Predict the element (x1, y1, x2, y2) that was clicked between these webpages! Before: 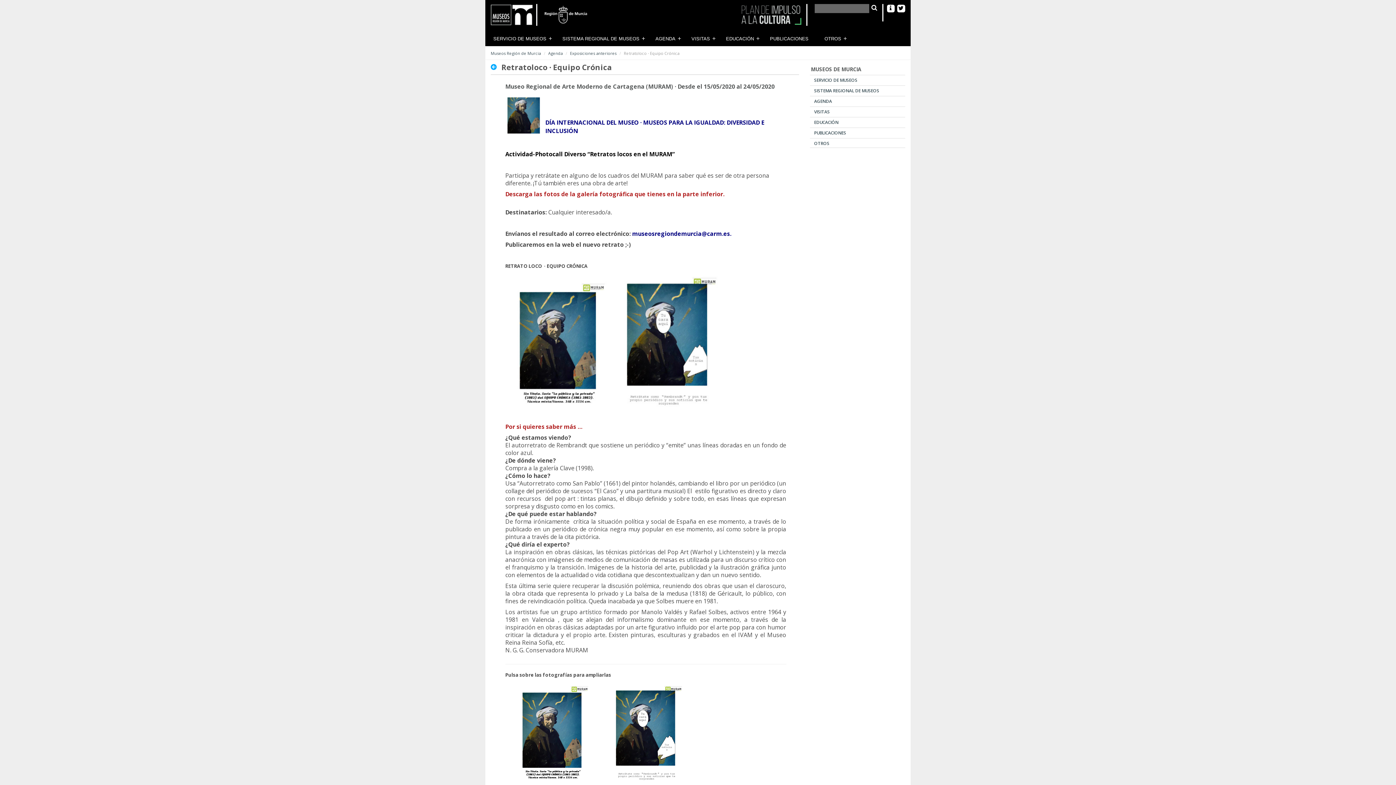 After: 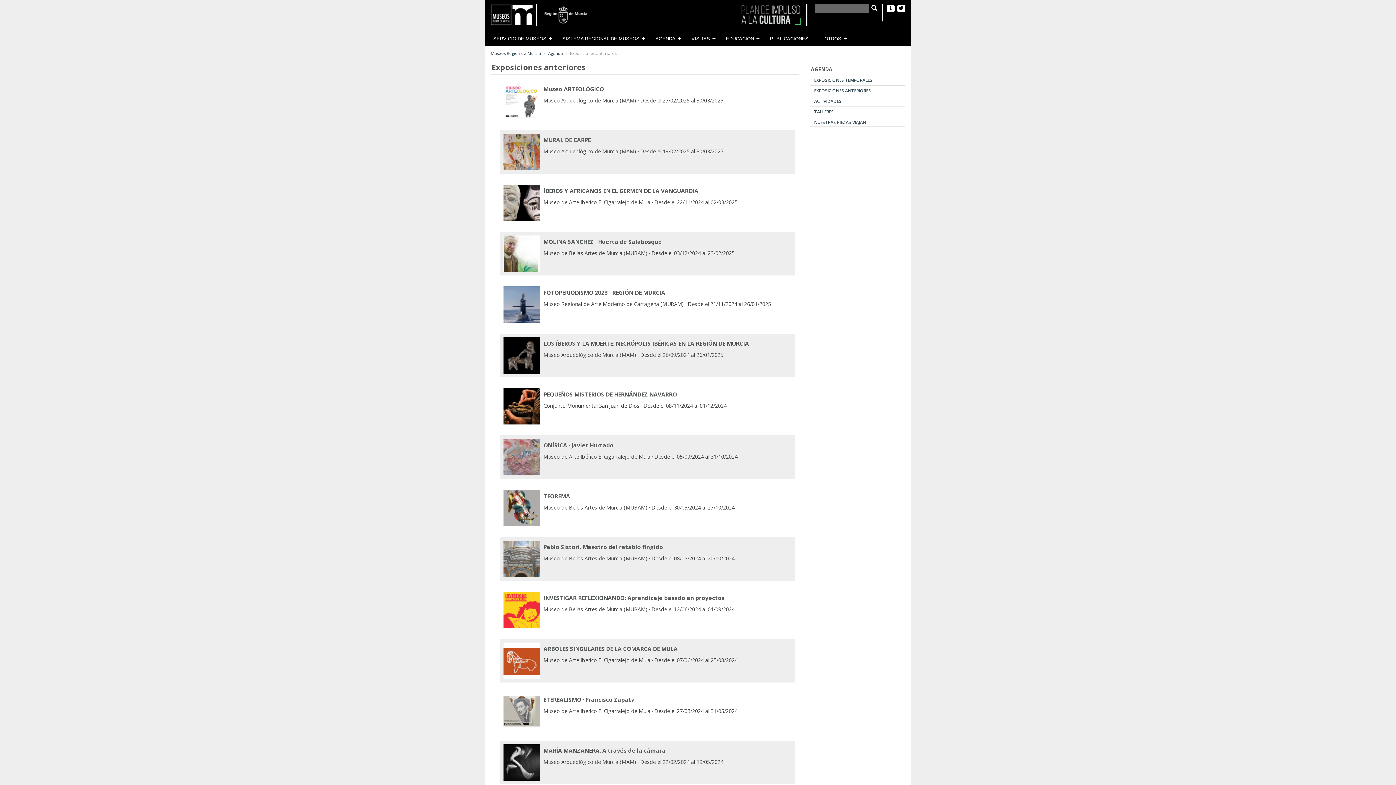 Action: bbox: (490, 60, 499, 73) label: Atrás